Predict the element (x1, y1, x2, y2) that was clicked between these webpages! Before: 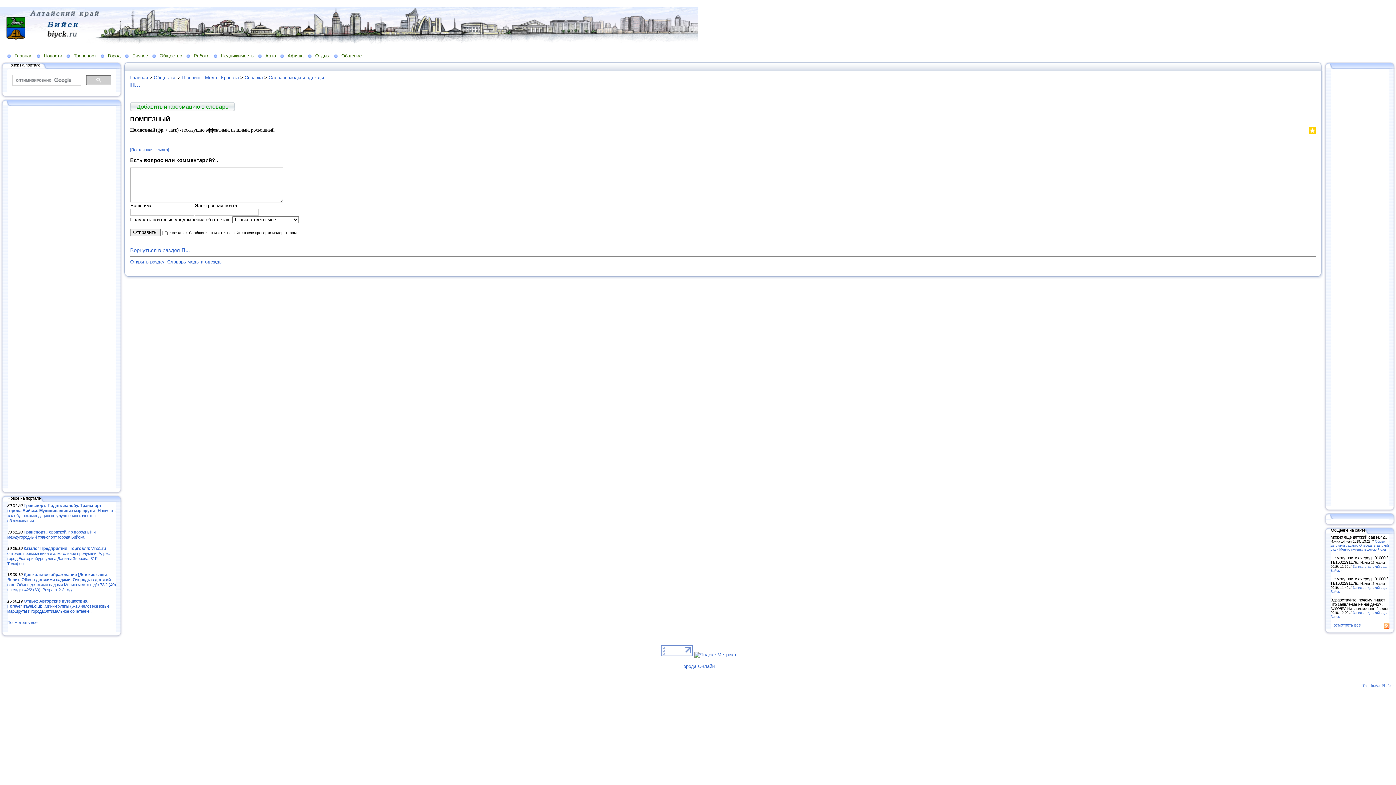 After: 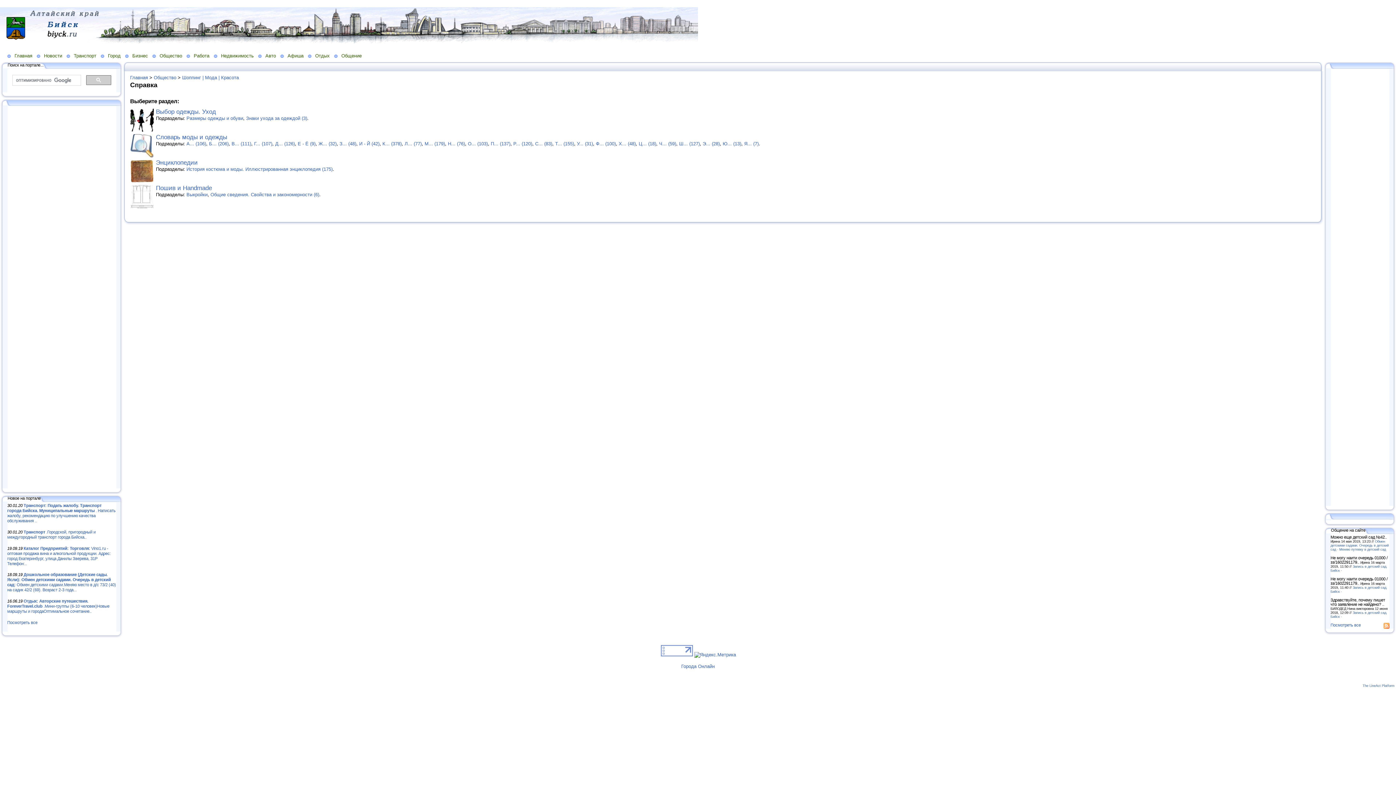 Action: bbox: (244, 74, 262, 80) label: Справка